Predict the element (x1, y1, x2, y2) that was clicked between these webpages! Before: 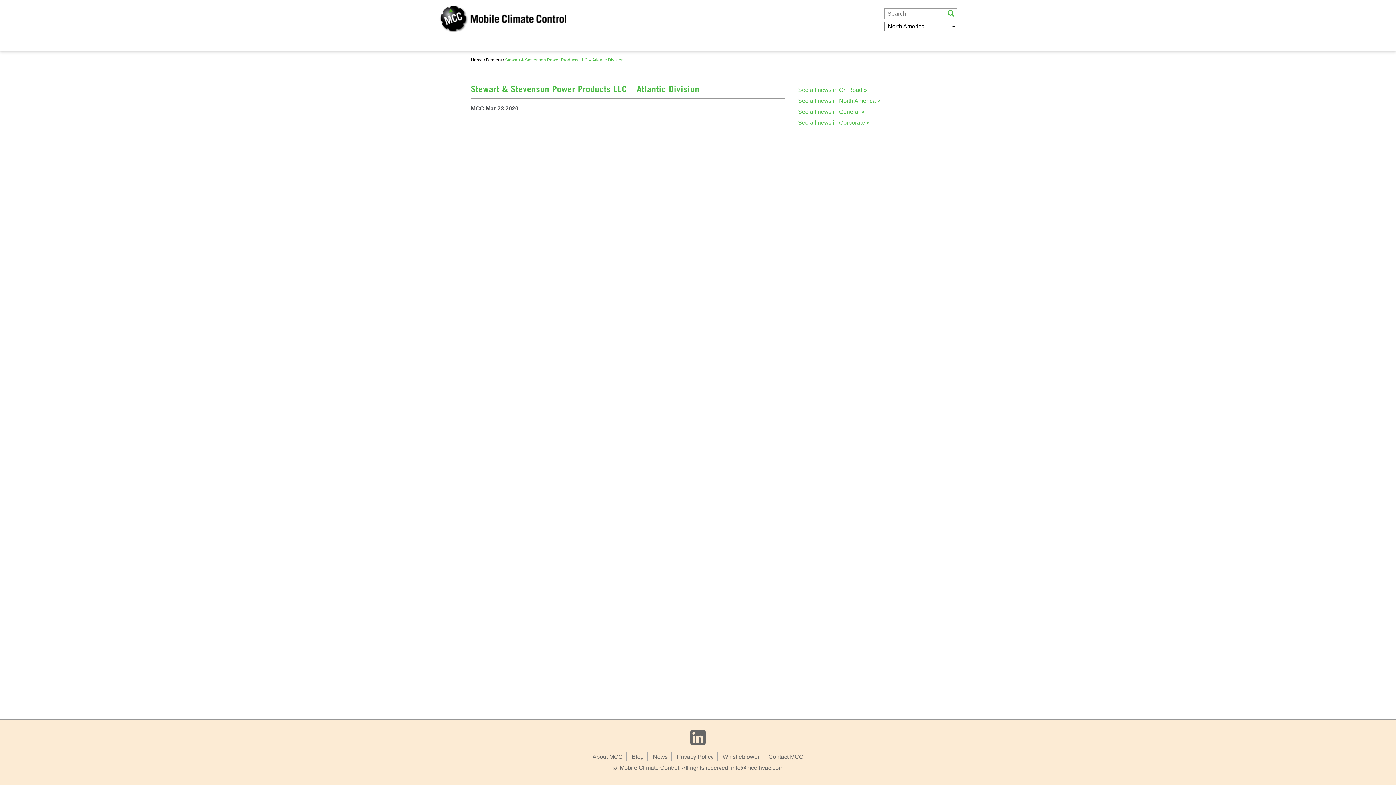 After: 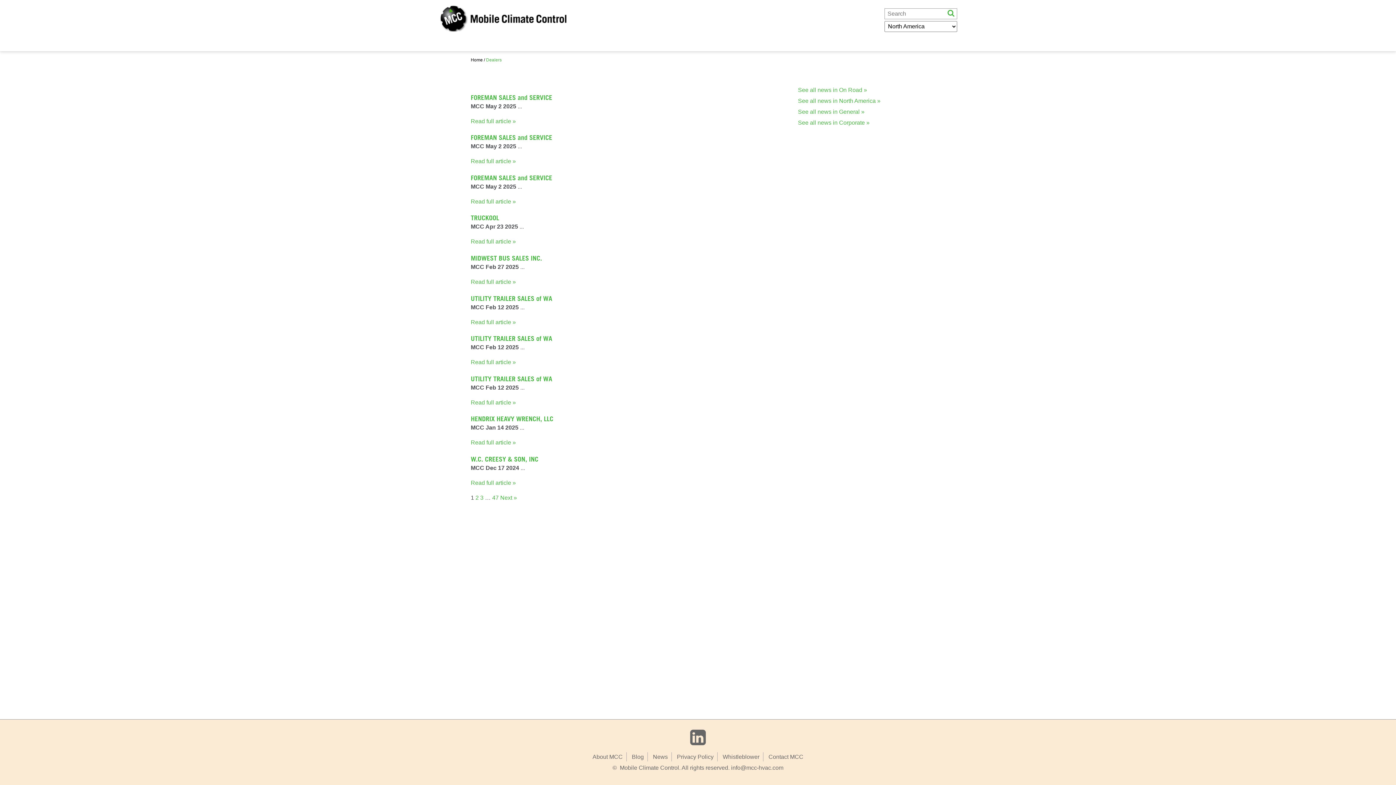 Action: label: Dealers bbox: (486, 57, 501, 62)